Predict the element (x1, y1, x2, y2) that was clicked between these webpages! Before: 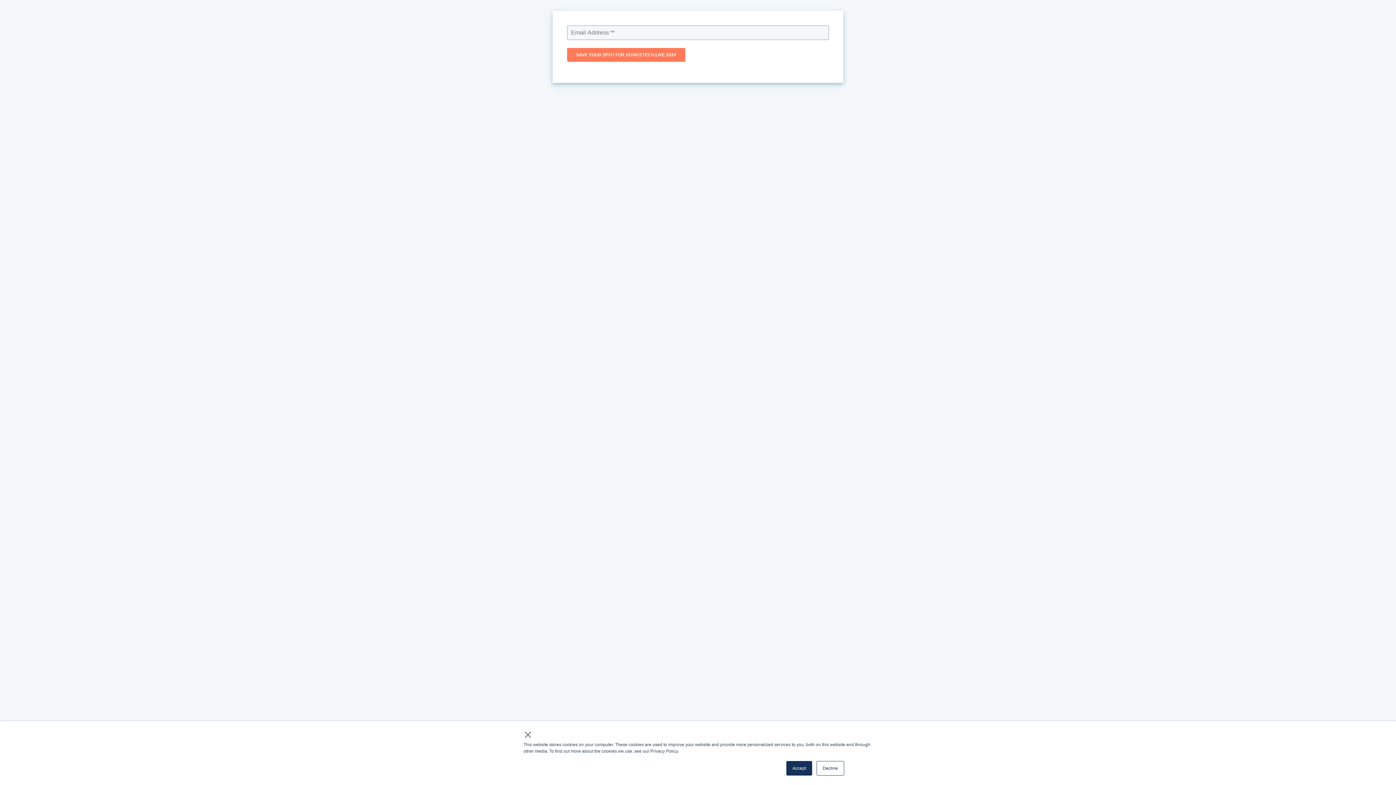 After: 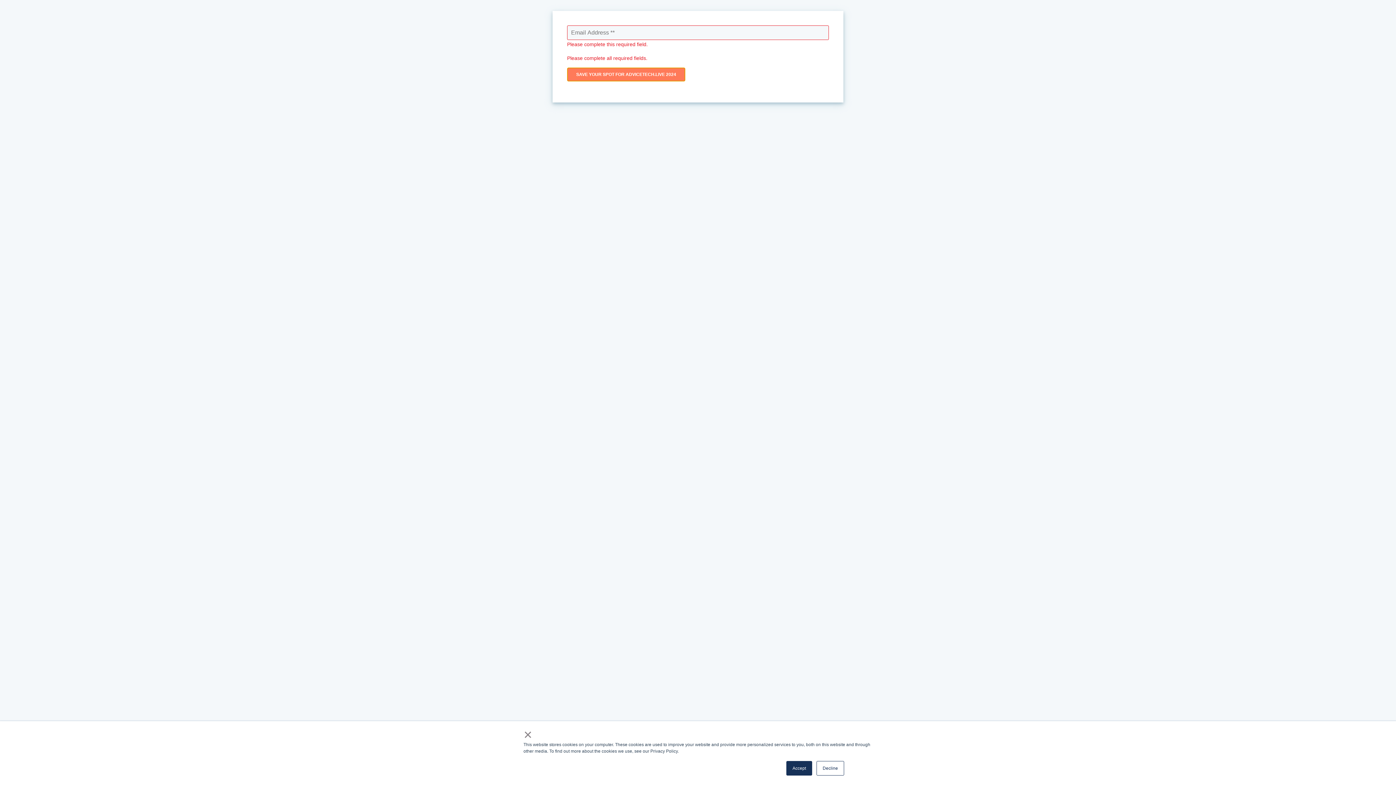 Action: bbox: (567, 48, 685, 61) label: SAVE YOUR SPOT FOR ADVICETECH.LIVE 2024